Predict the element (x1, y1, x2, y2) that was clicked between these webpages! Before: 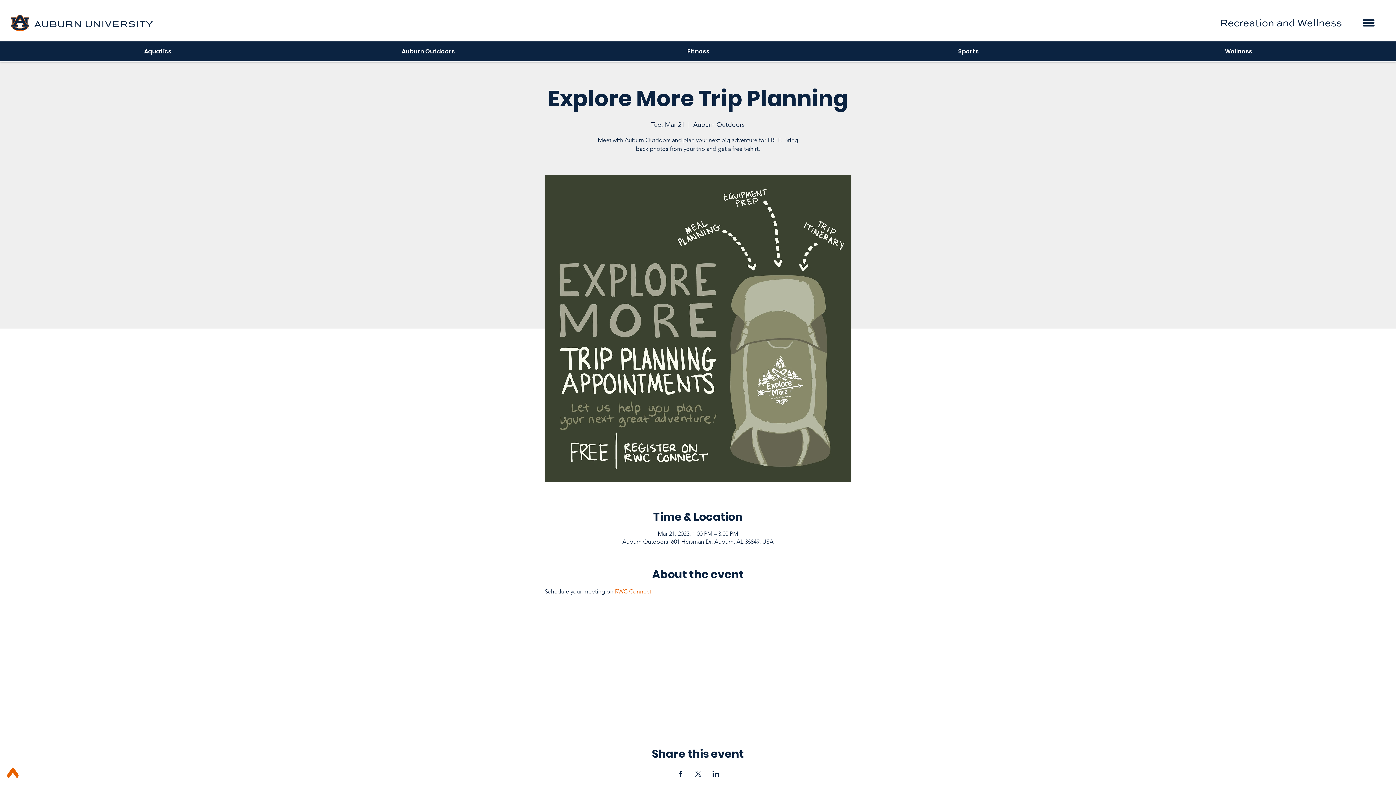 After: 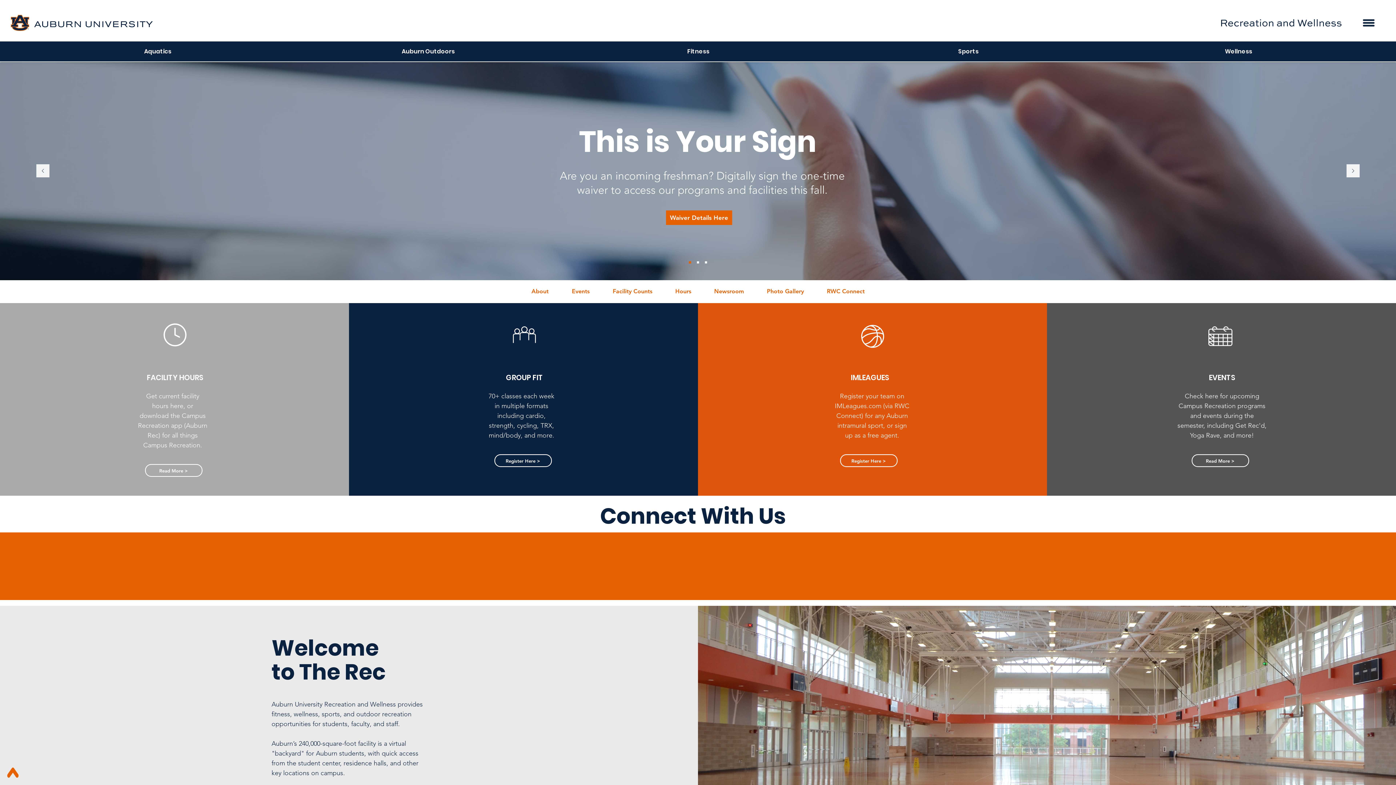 Action: bbox: (1221, 19, 1341, 26)